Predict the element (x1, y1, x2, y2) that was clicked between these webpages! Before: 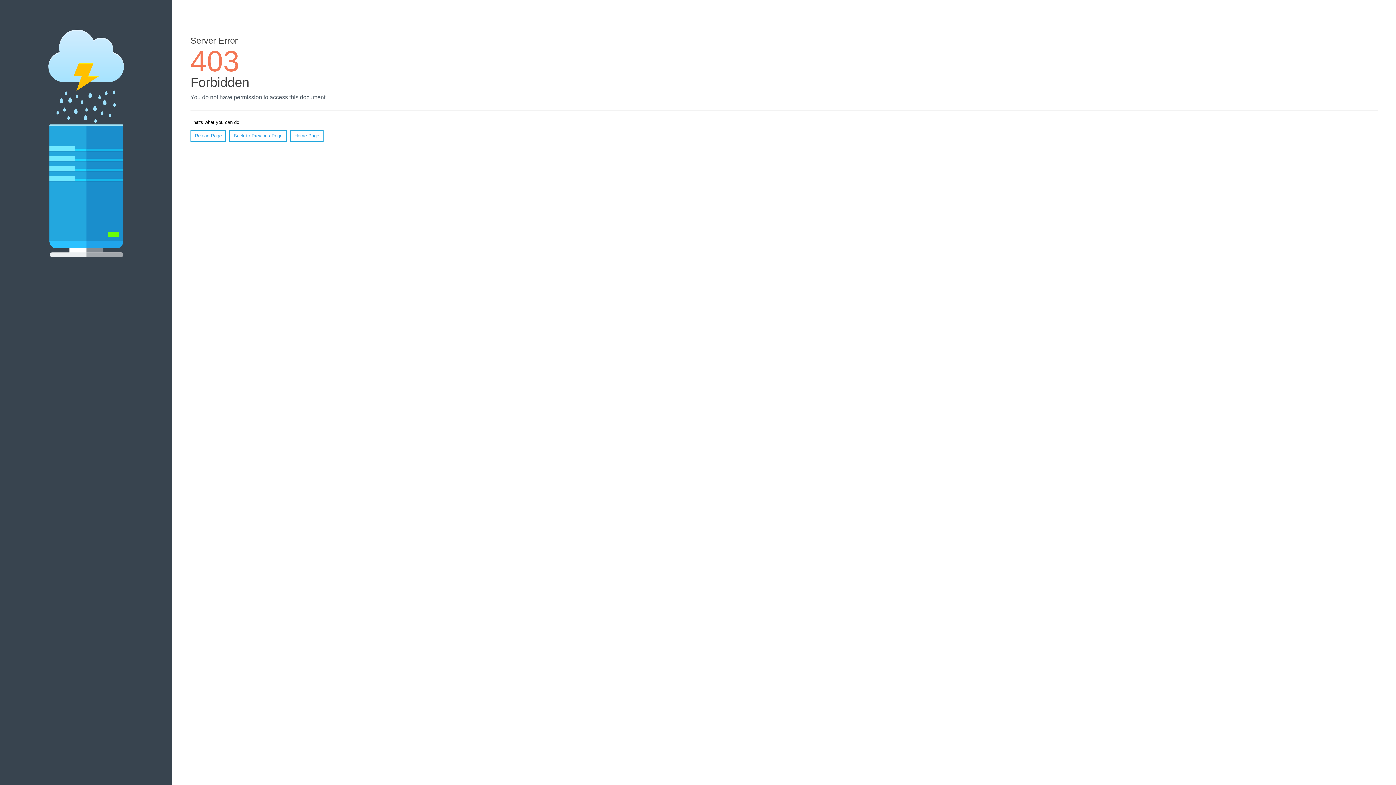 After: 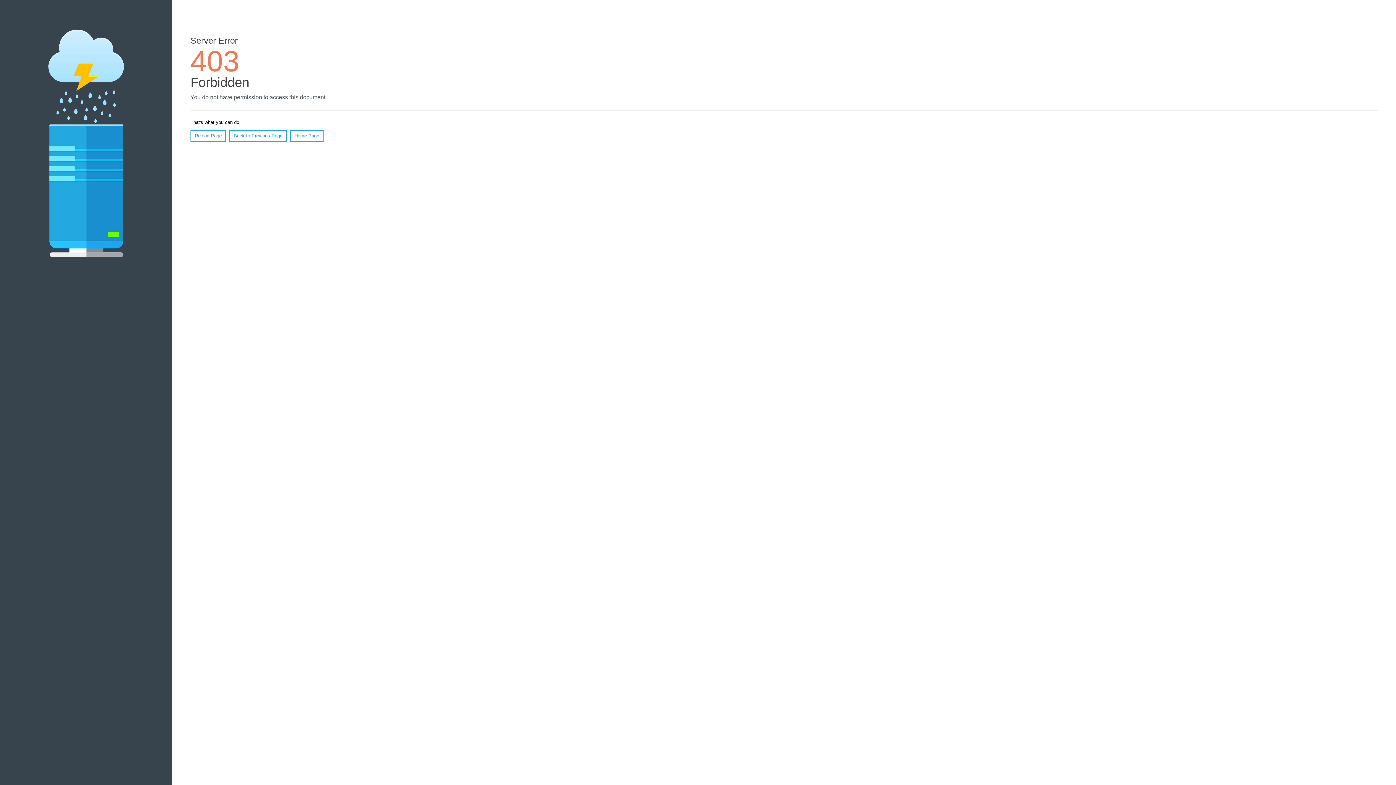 Action: bbox: (190, 130, 226, 141) label: Reload Page